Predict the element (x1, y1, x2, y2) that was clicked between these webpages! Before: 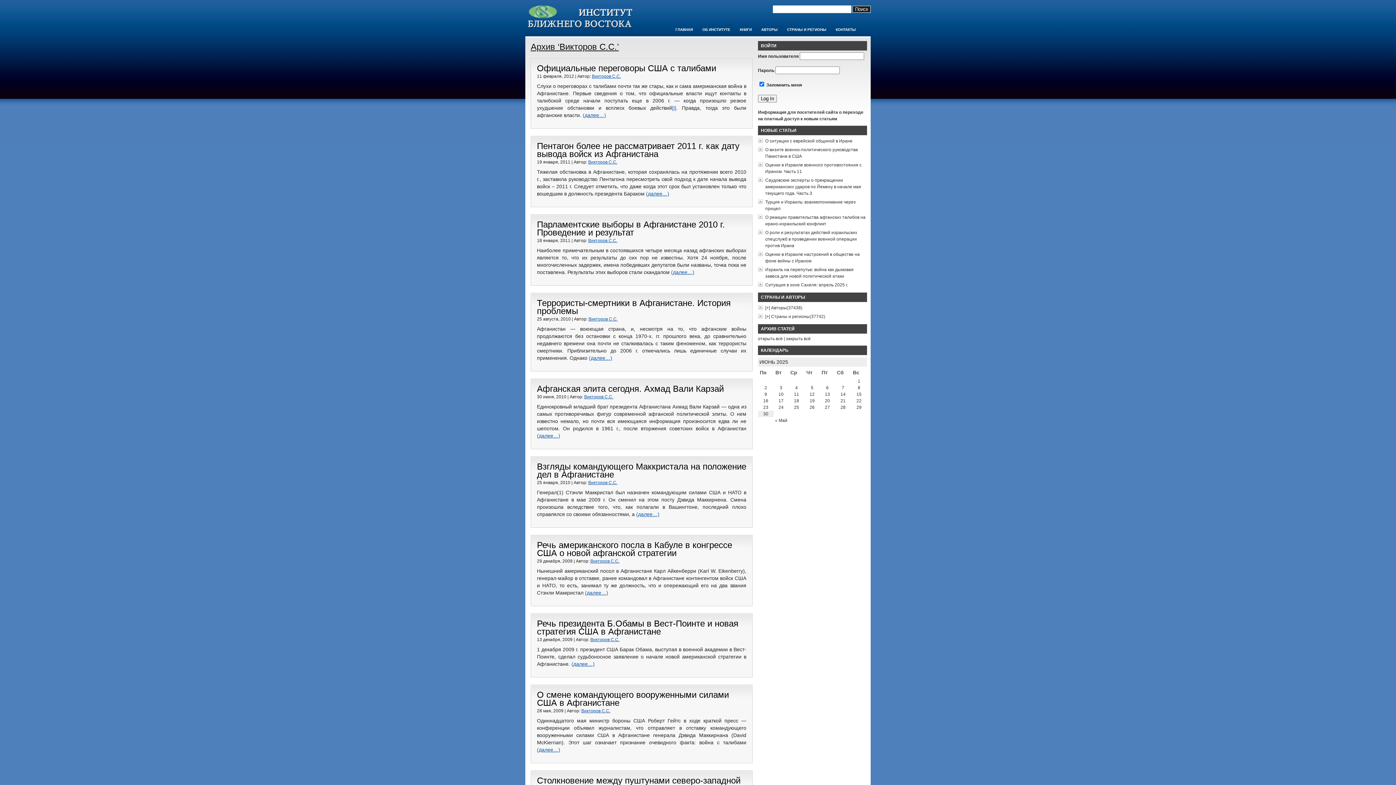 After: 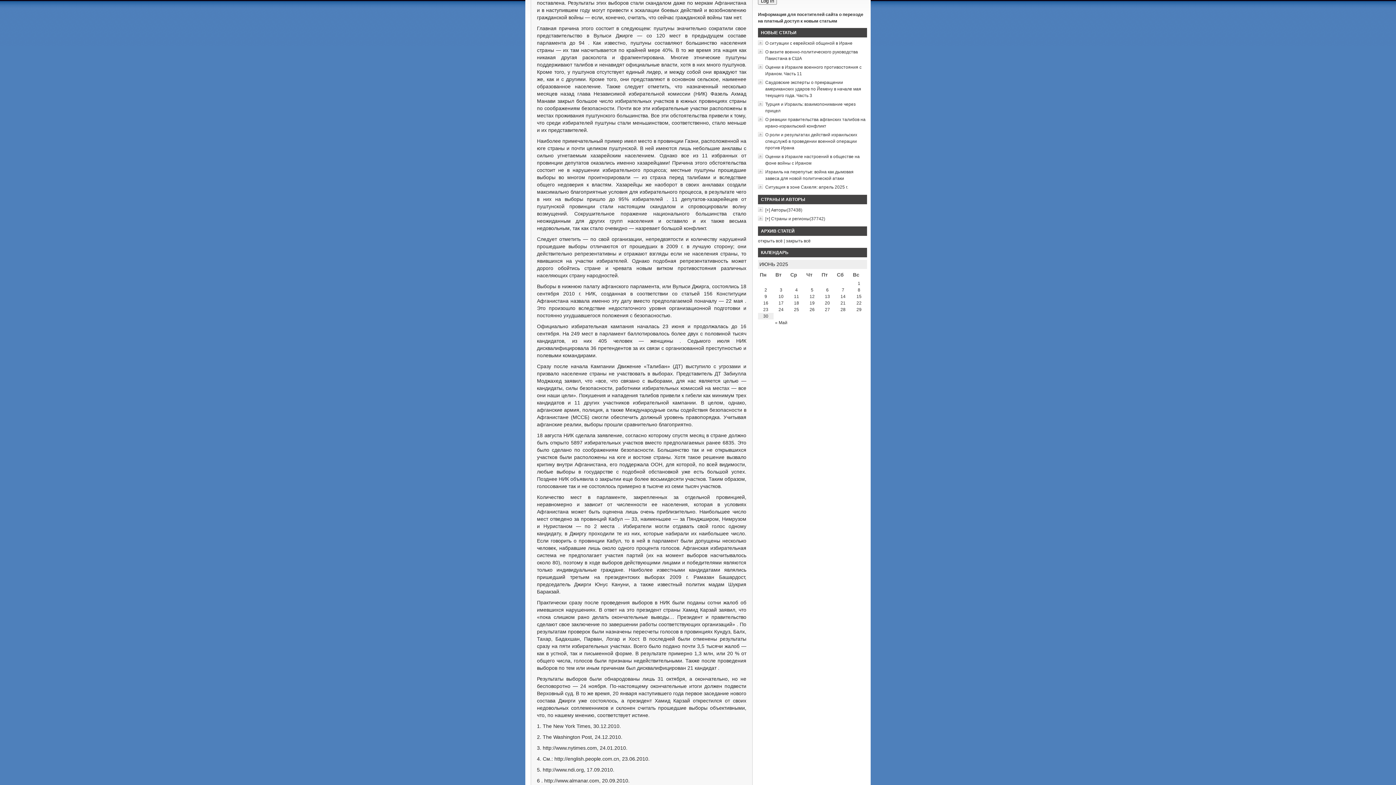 Action: bbox: (671, 269, 694, 275) label: (далее…)